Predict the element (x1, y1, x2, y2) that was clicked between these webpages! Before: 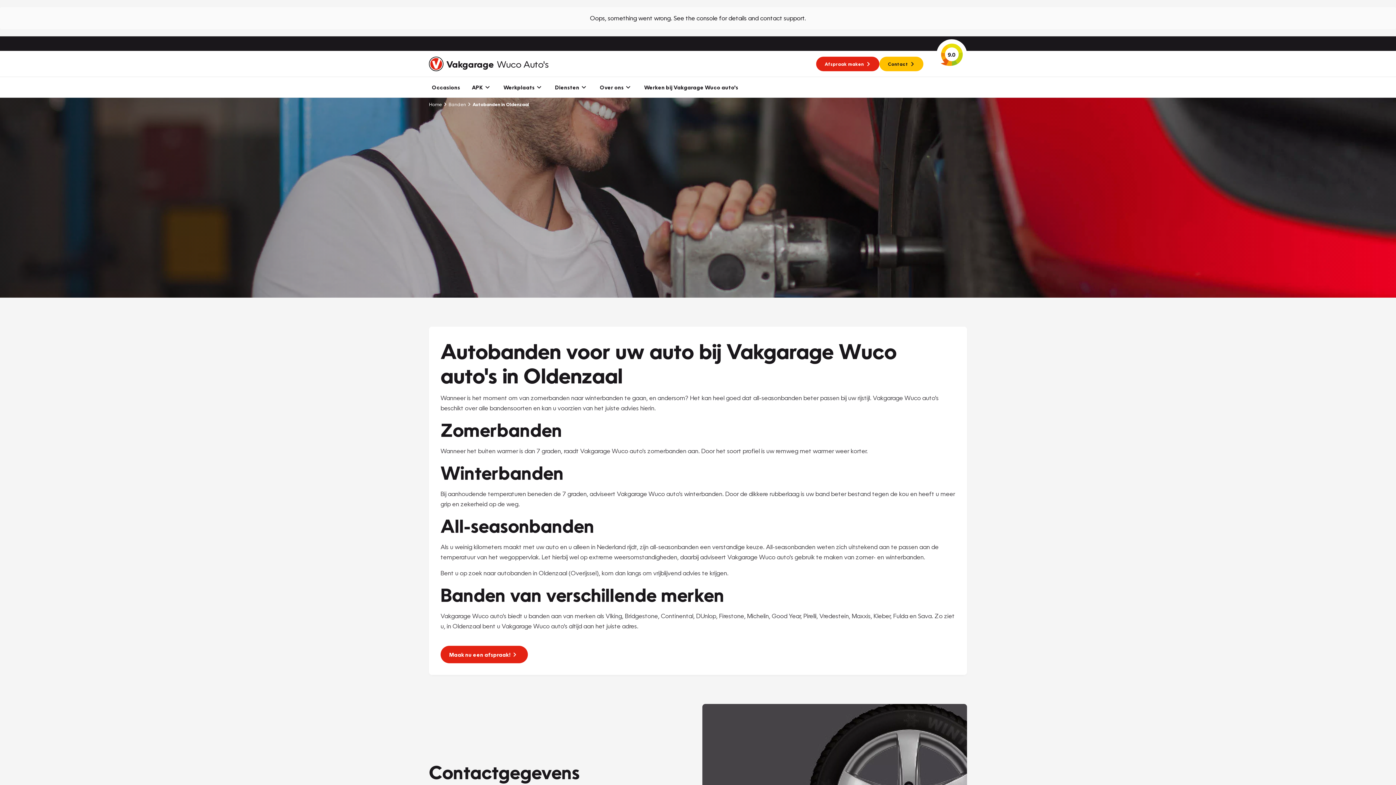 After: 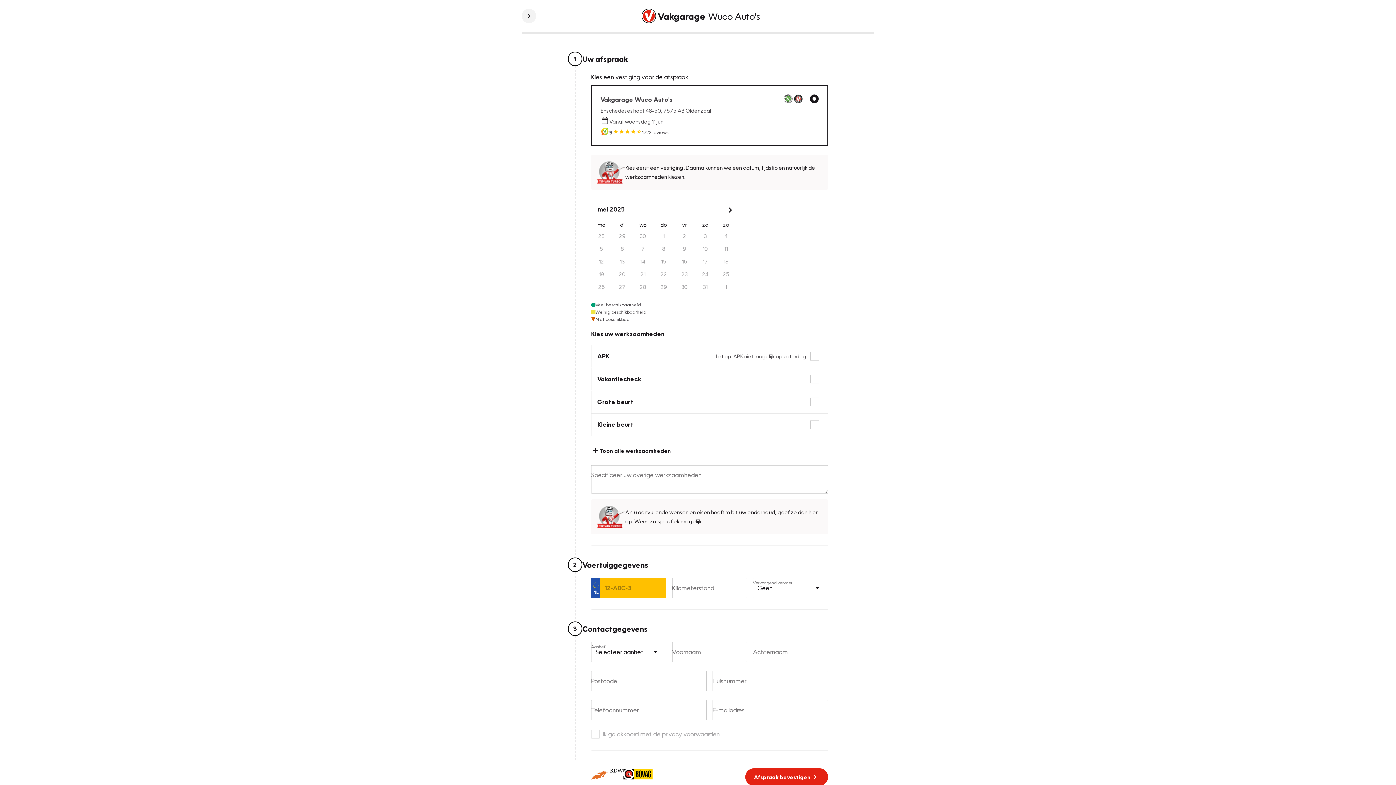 Action: bbox: (816, 56, 879, 71) label: Afspraak maken